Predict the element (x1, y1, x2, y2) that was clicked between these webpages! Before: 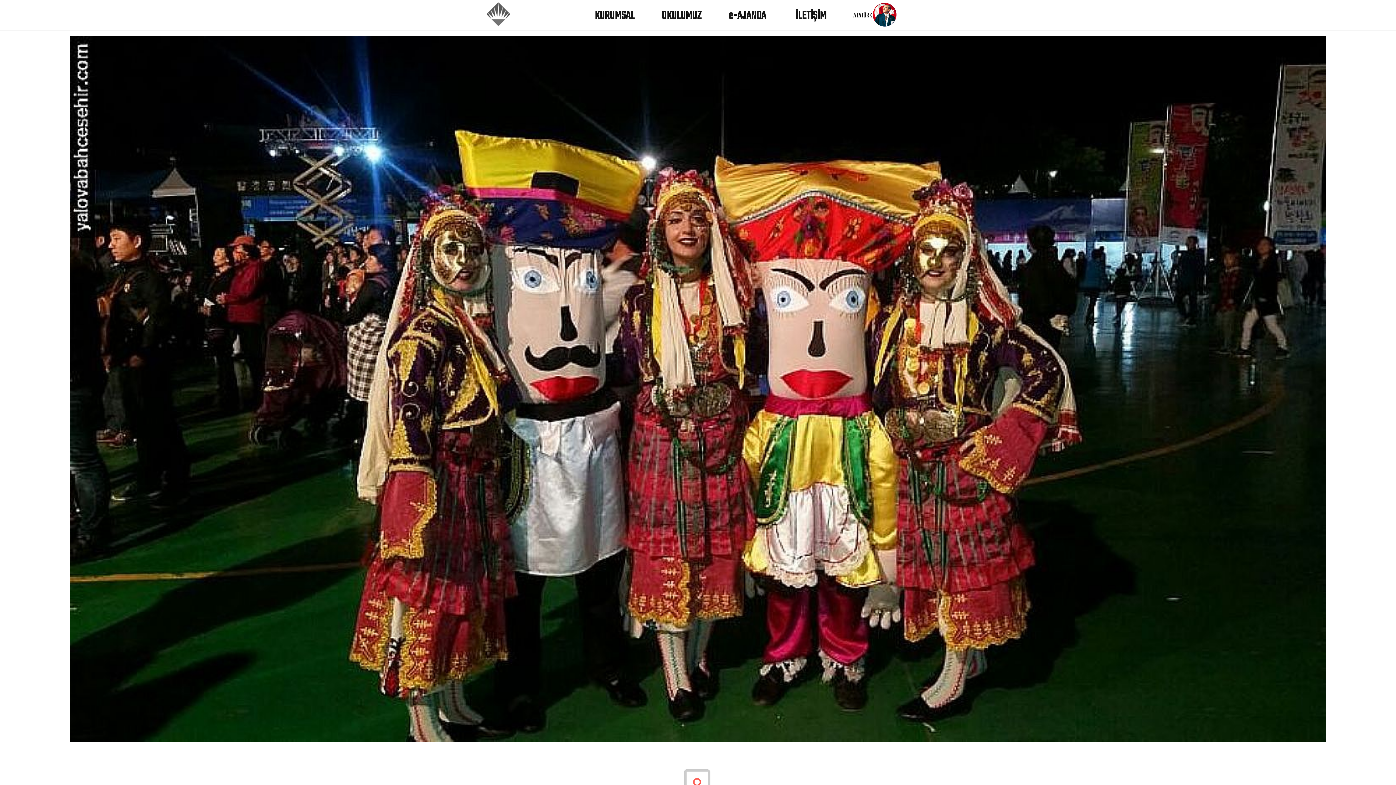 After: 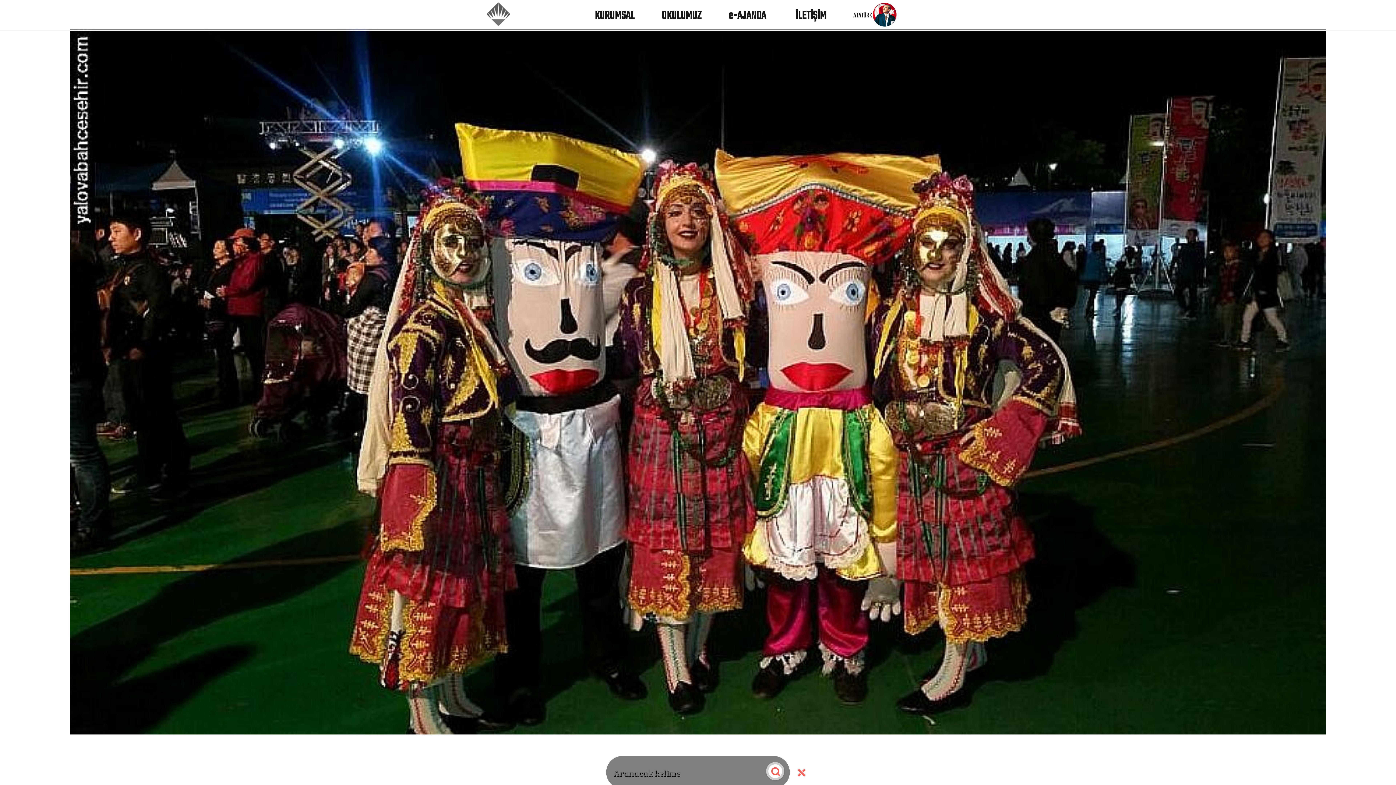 Action: bbox: (684, 769, 710, 795)